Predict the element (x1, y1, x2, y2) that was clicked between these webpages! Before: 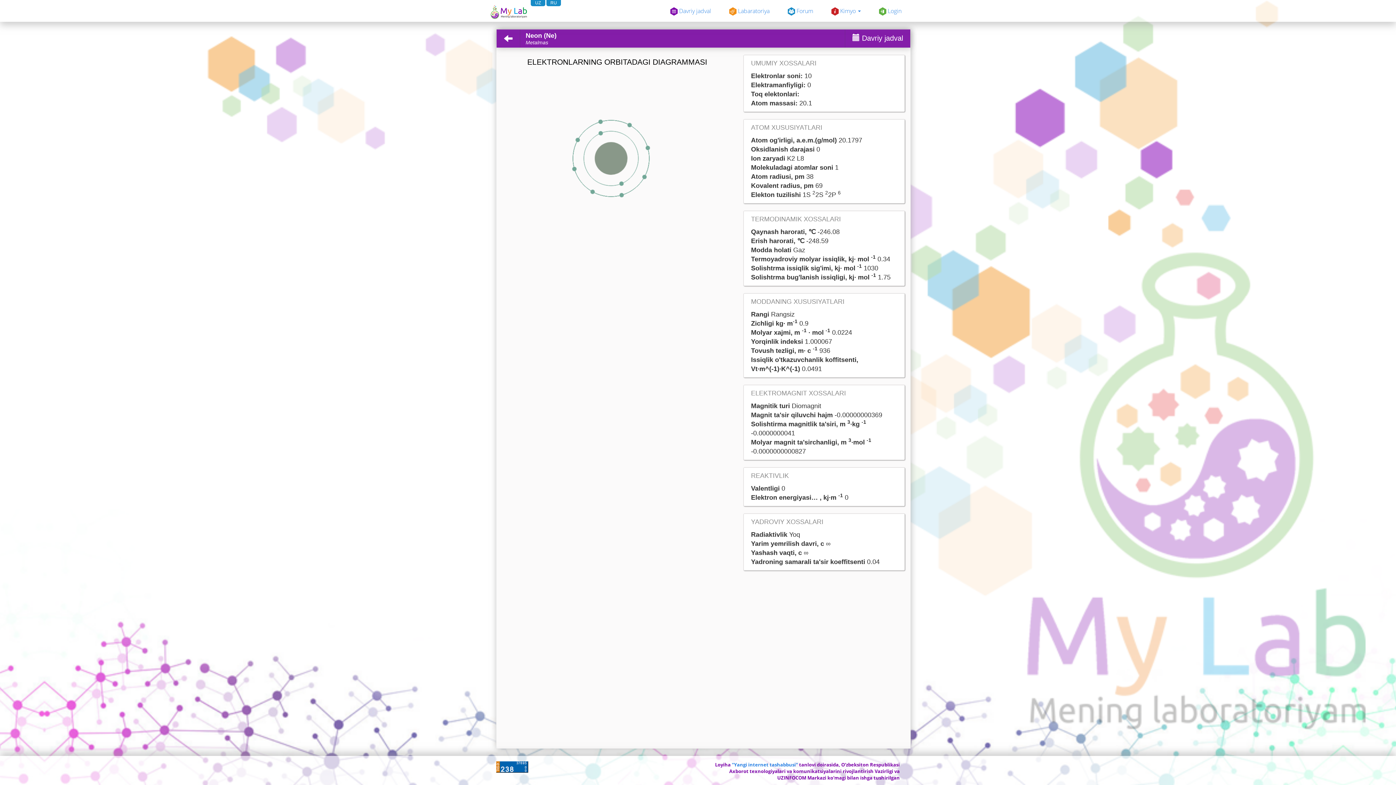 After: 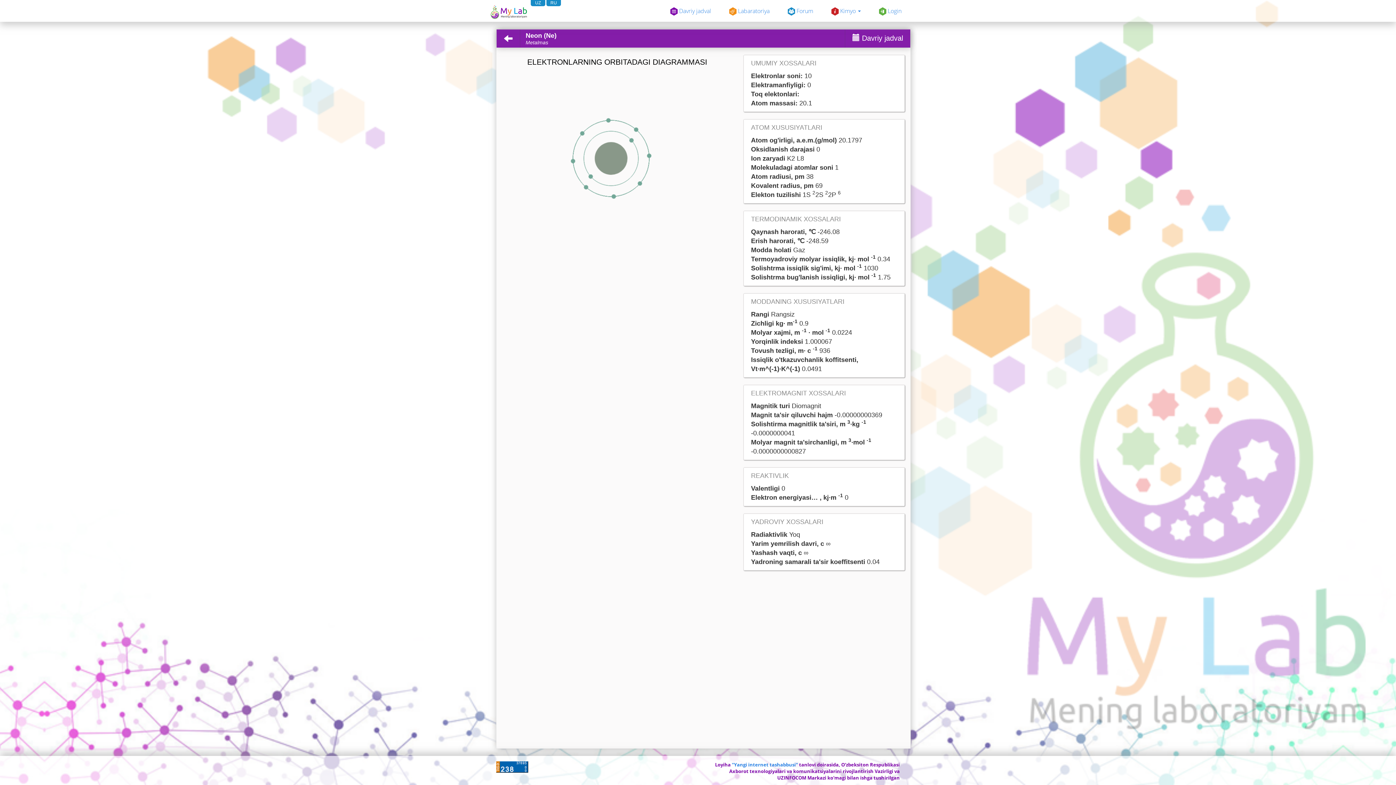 Action: label: RU bbox: (550, 0, 557, 5)